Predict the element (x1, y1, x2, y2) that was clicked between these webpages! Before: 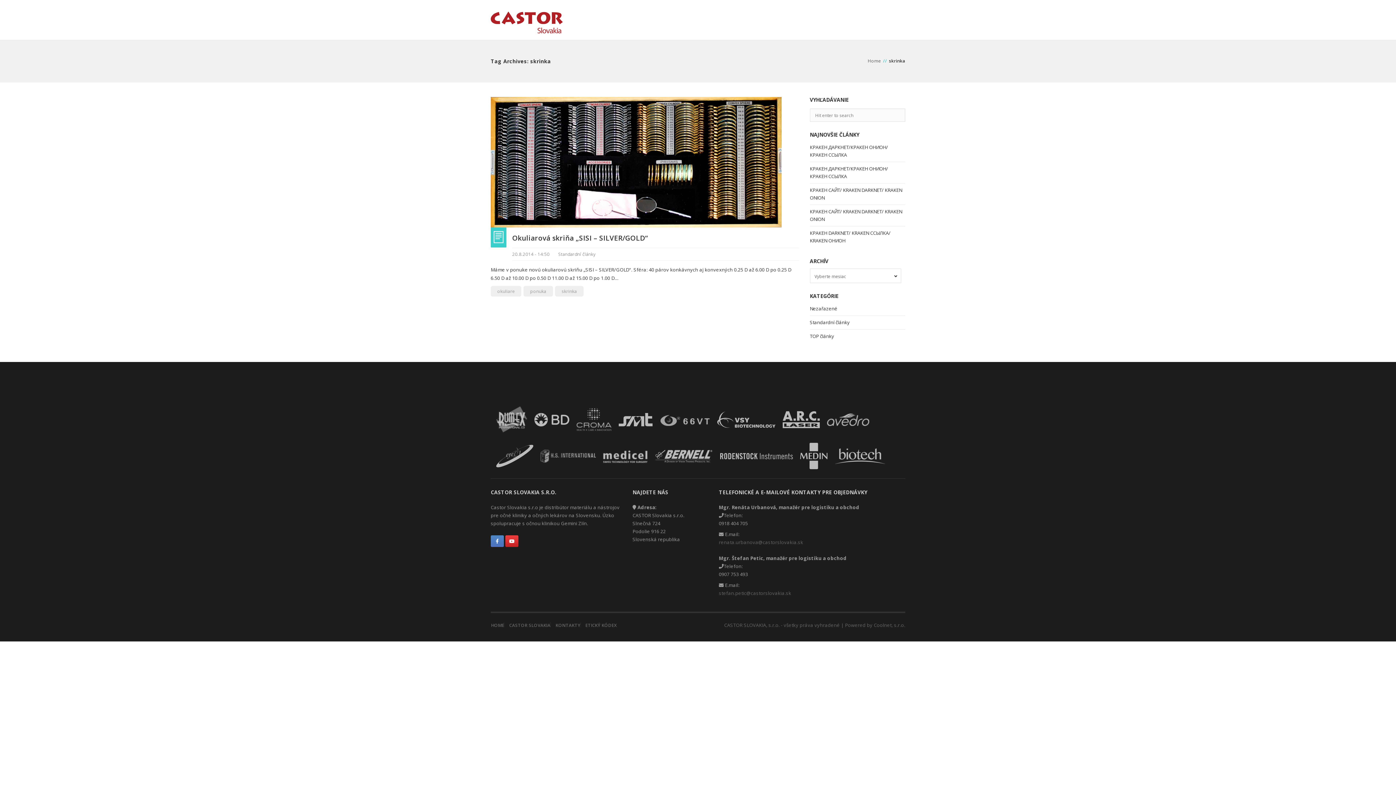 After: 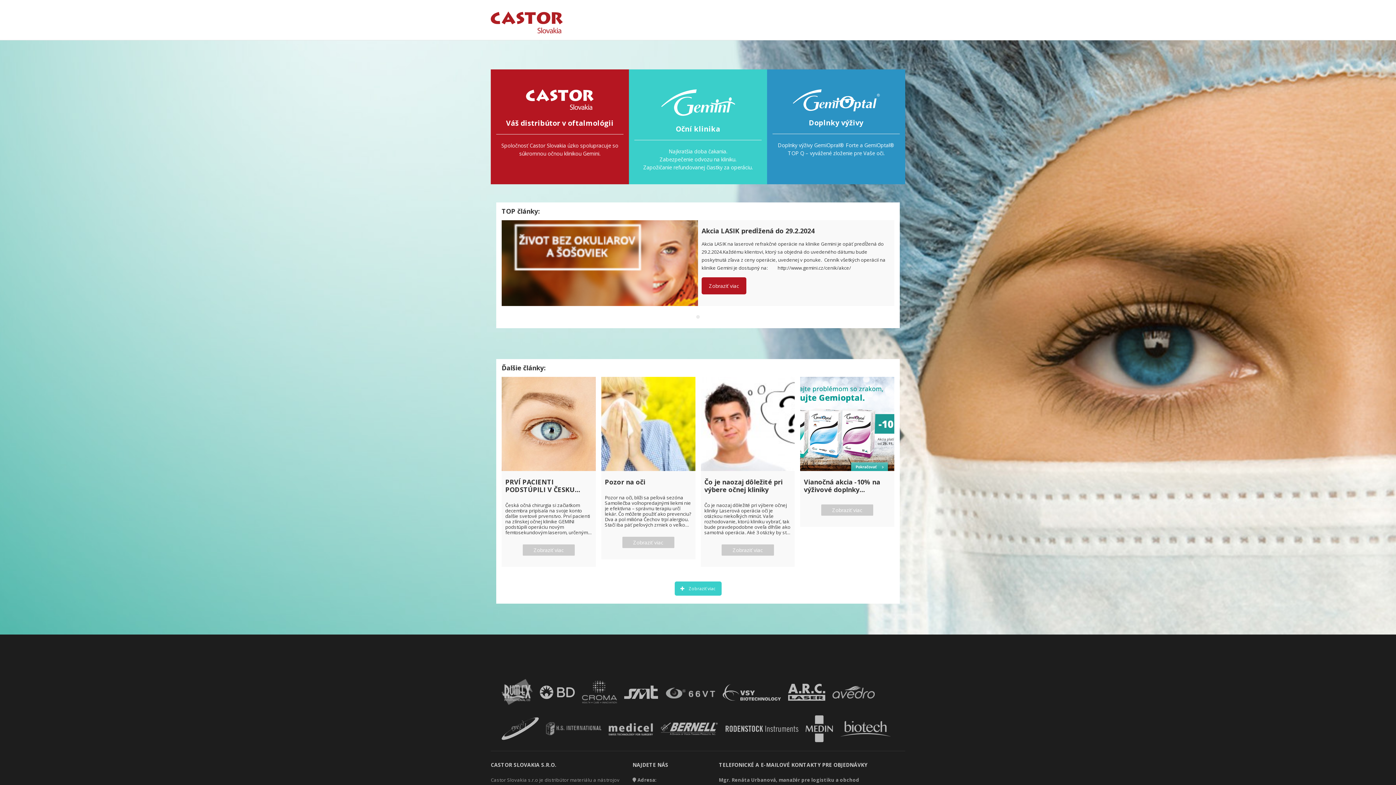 Action: label: Home bbox: (867, 57, 881, 64)